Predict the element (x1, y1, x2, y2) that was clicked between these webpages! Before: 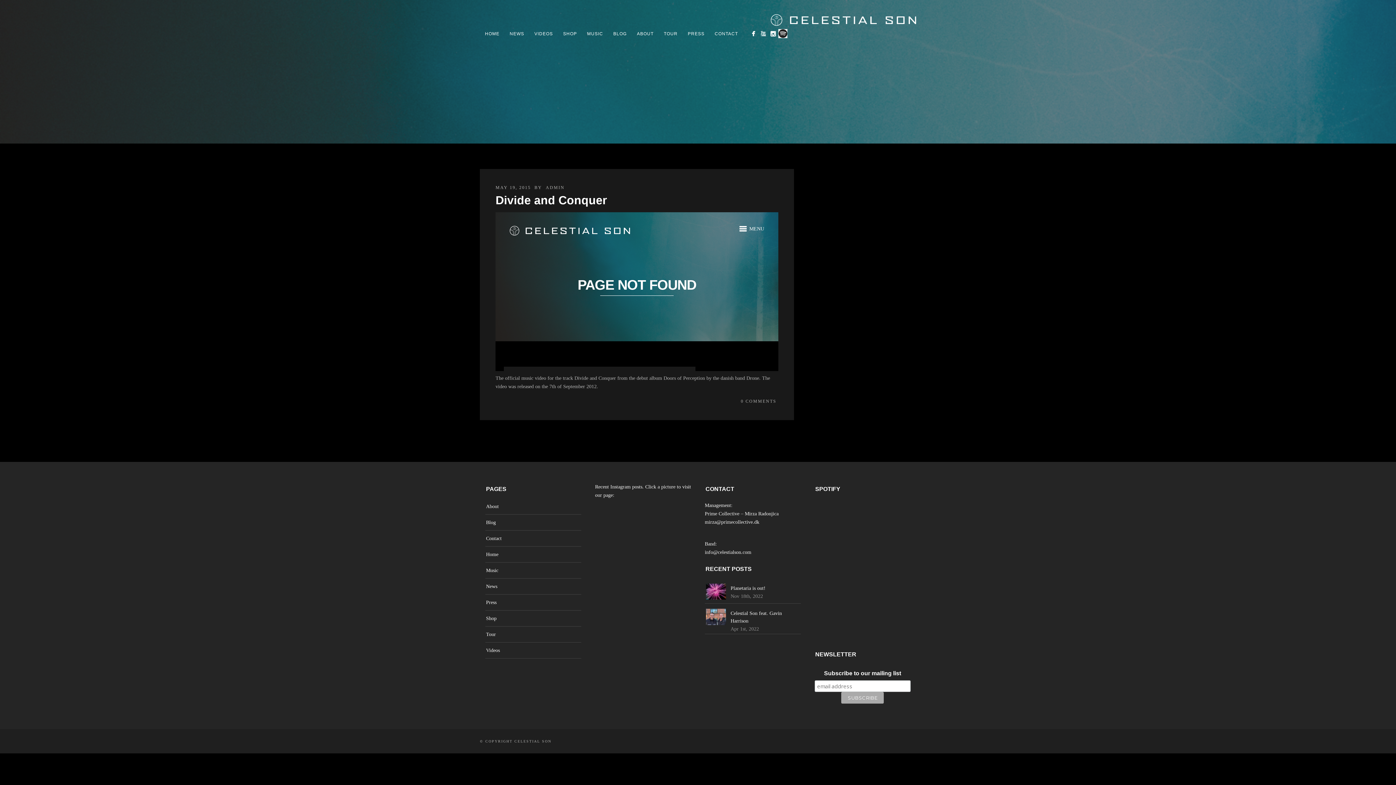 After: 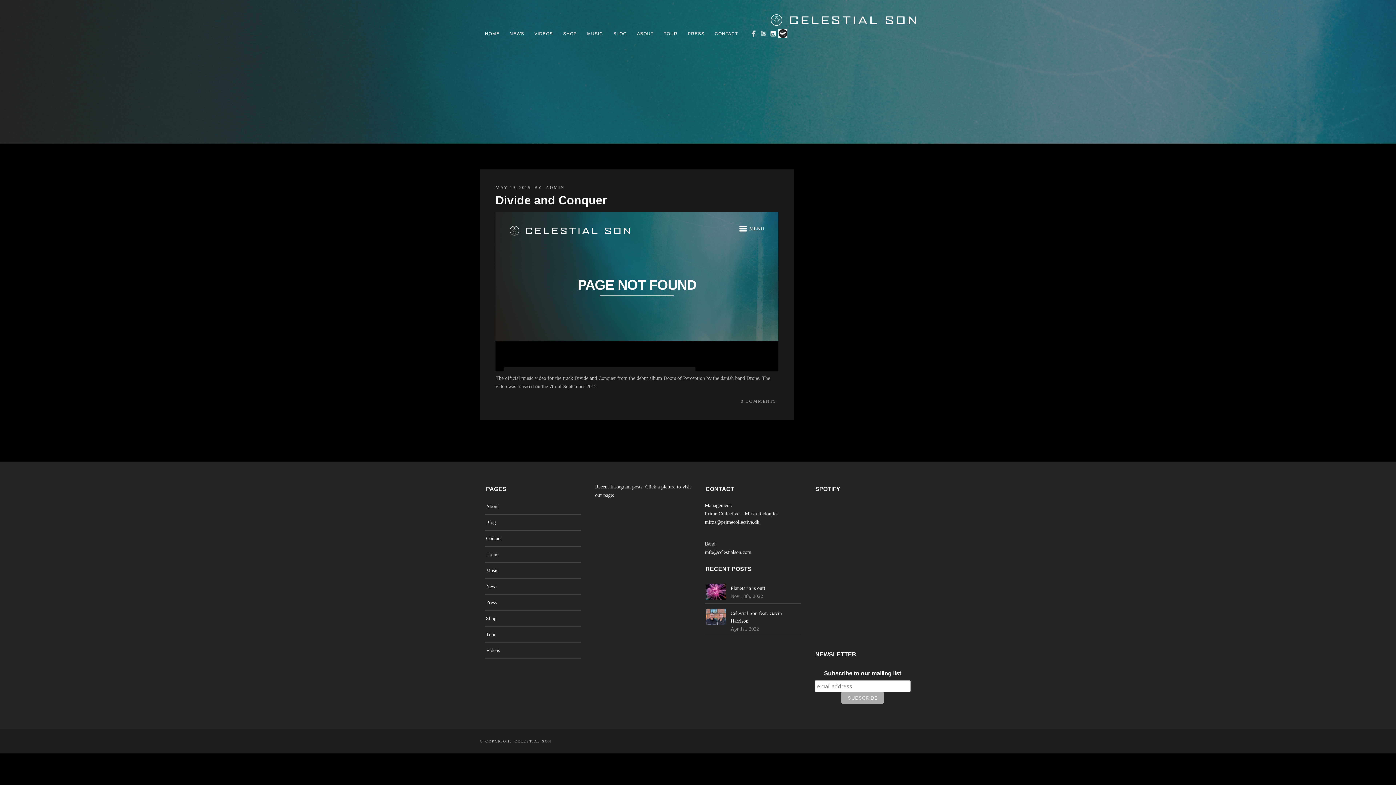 Action: bbox: (749, 29, 758, 38)